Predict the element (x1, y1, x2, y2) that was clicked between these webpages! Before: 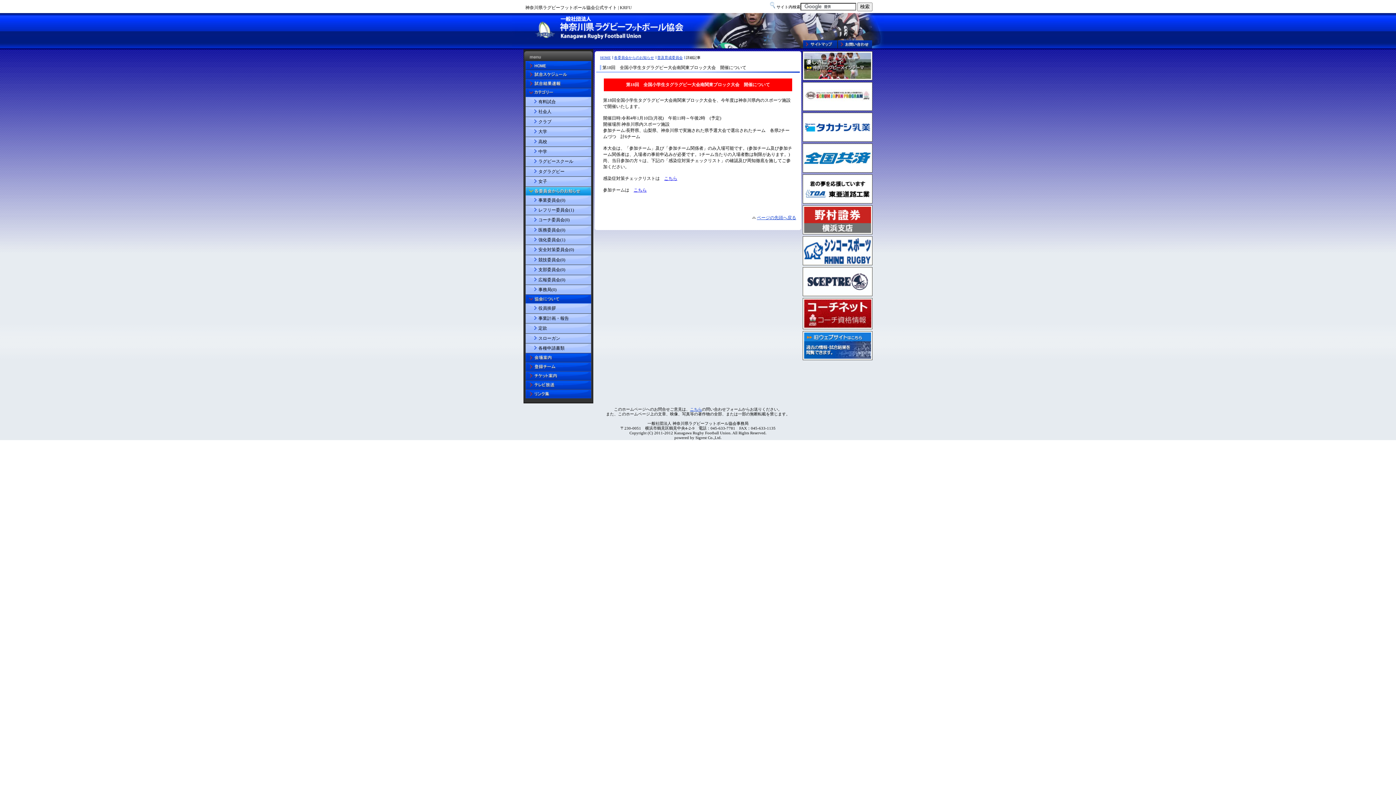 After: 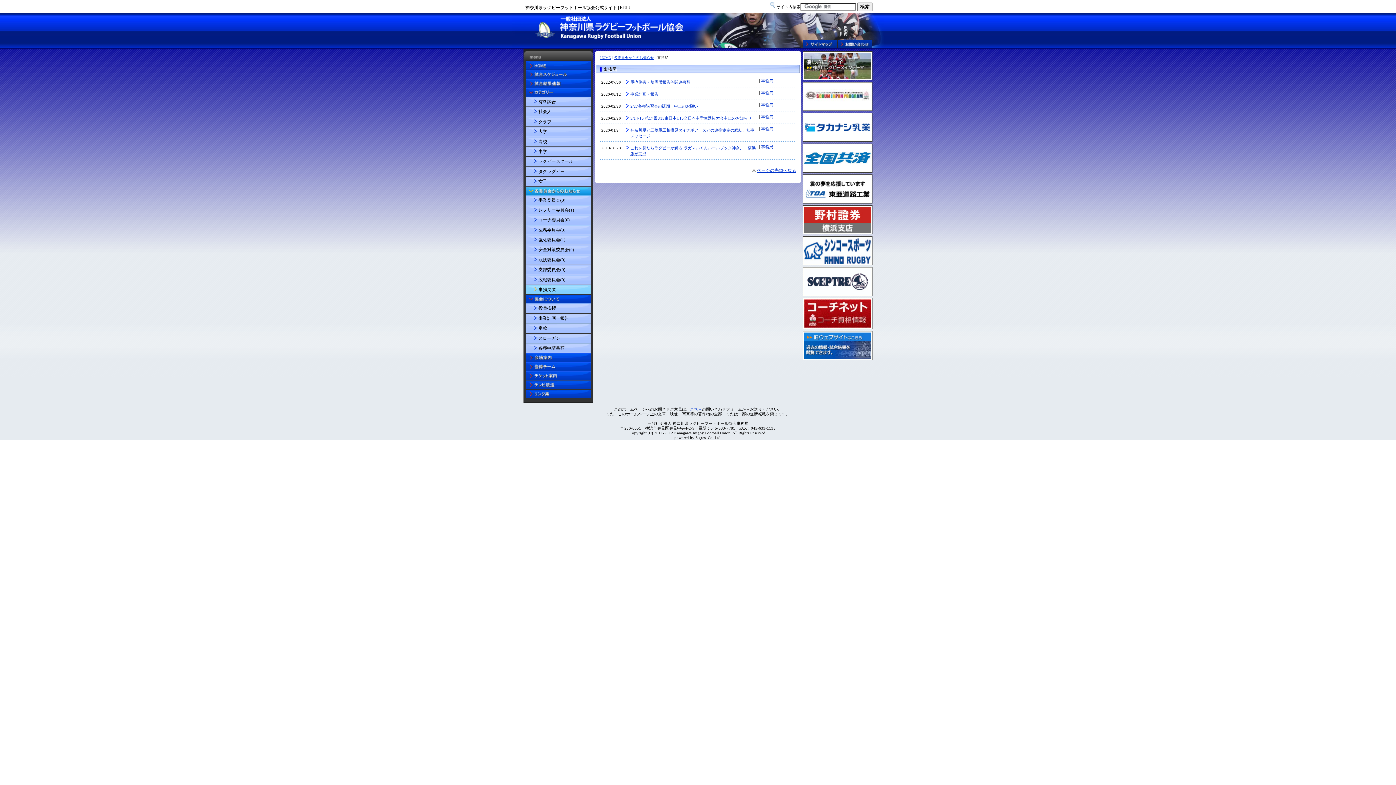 Action: bbox: (525, 285, 591, 294) label: 事務局(0)